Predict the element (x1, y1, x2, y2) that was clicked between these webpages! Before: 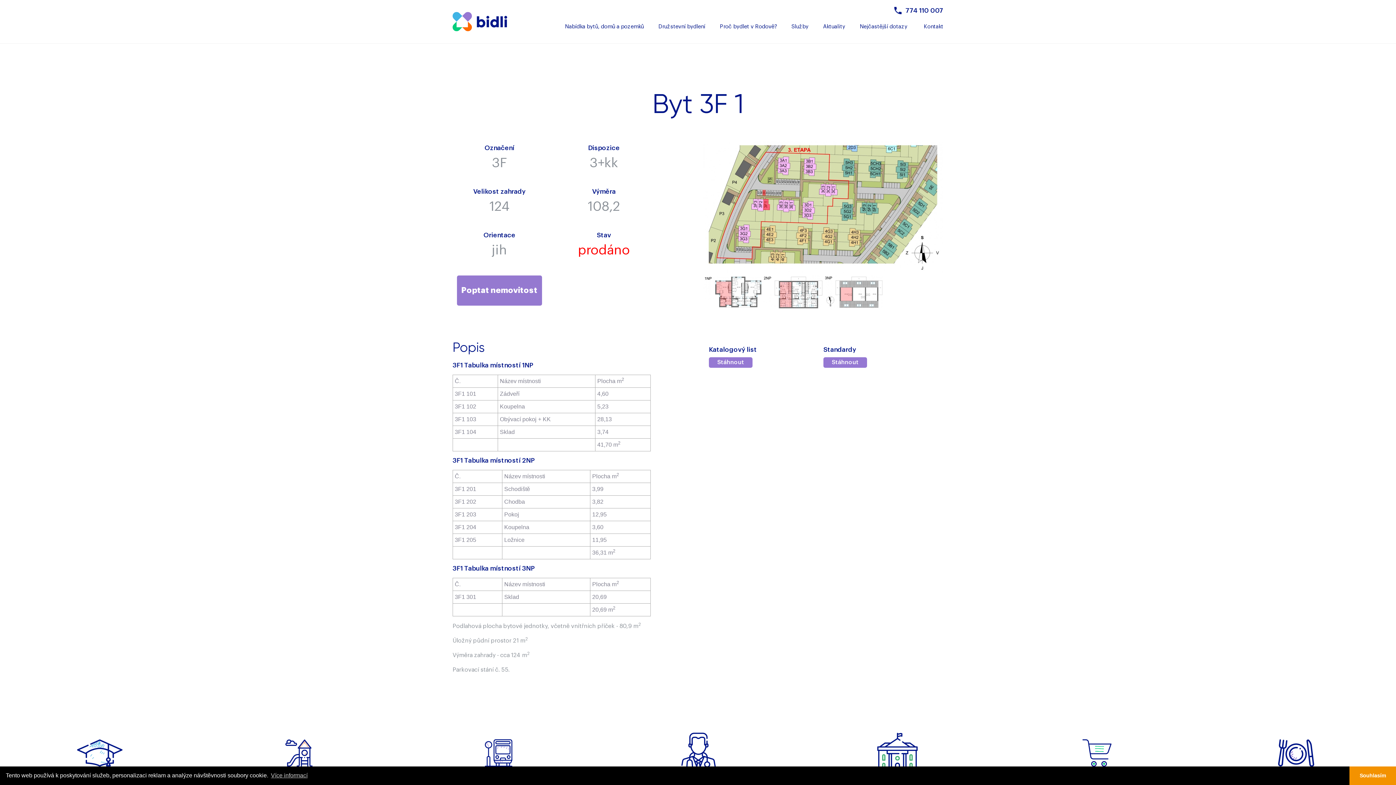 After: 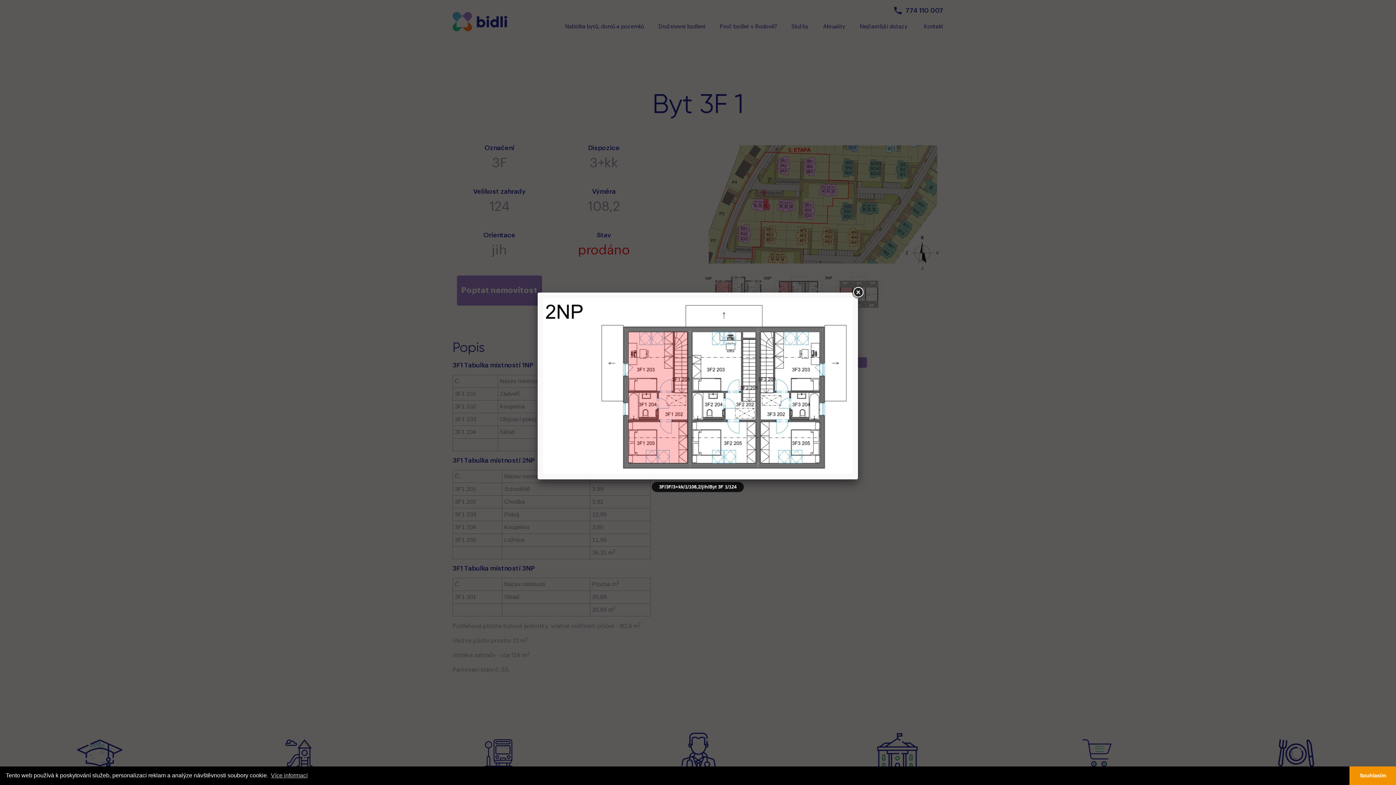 Action: bbox: (763, 275, 823, 309)